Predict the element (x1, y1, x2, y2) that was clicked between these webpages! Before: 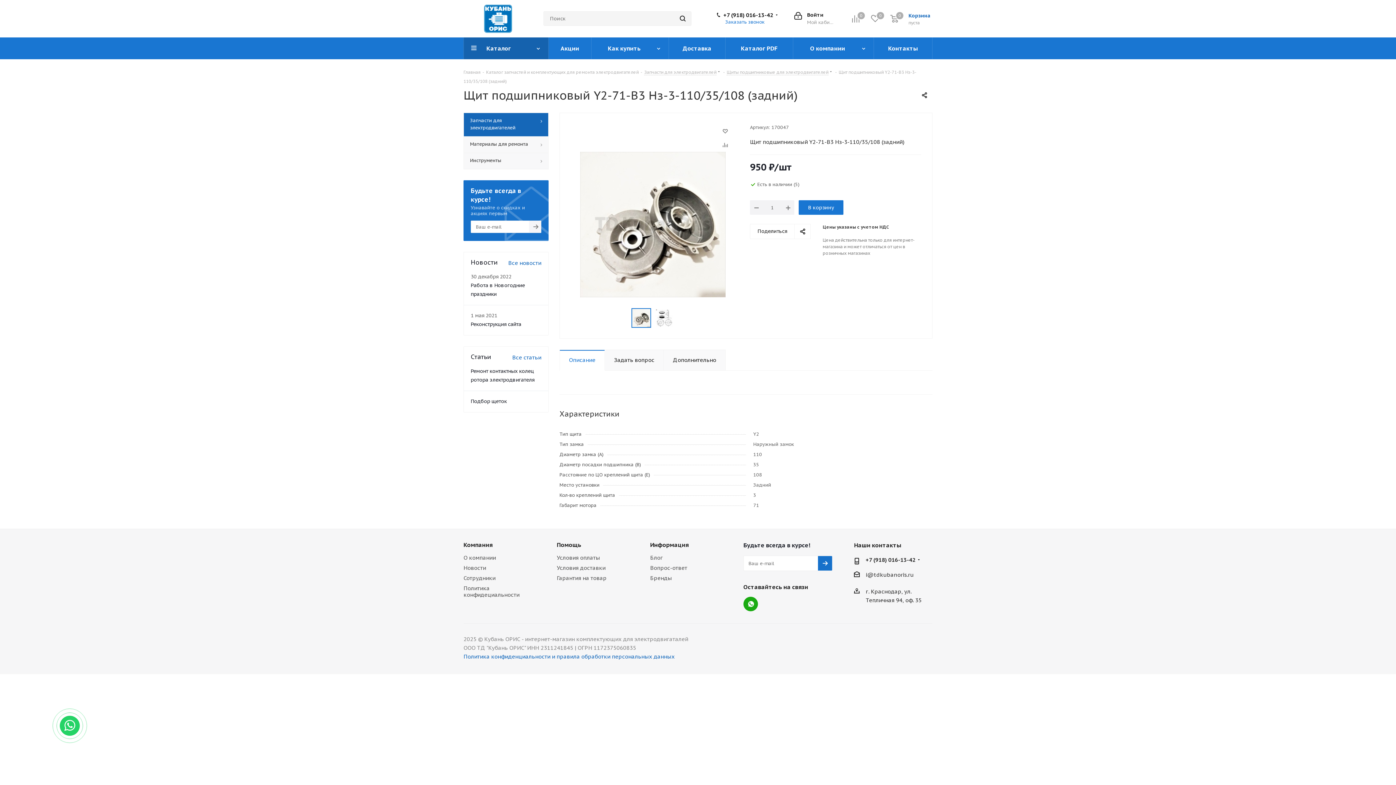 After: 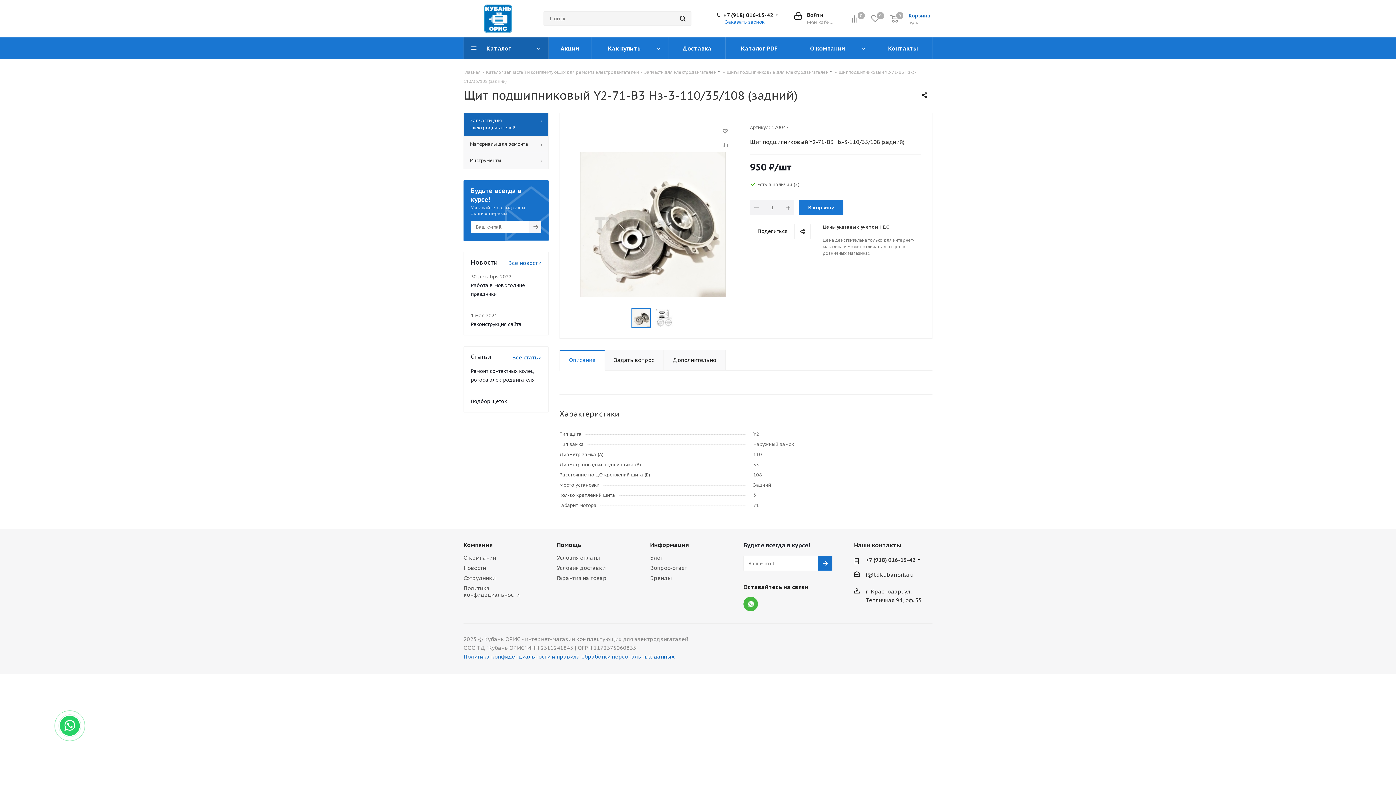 Action: label: WhatsApp bbox: (743, 597, 758, 611)